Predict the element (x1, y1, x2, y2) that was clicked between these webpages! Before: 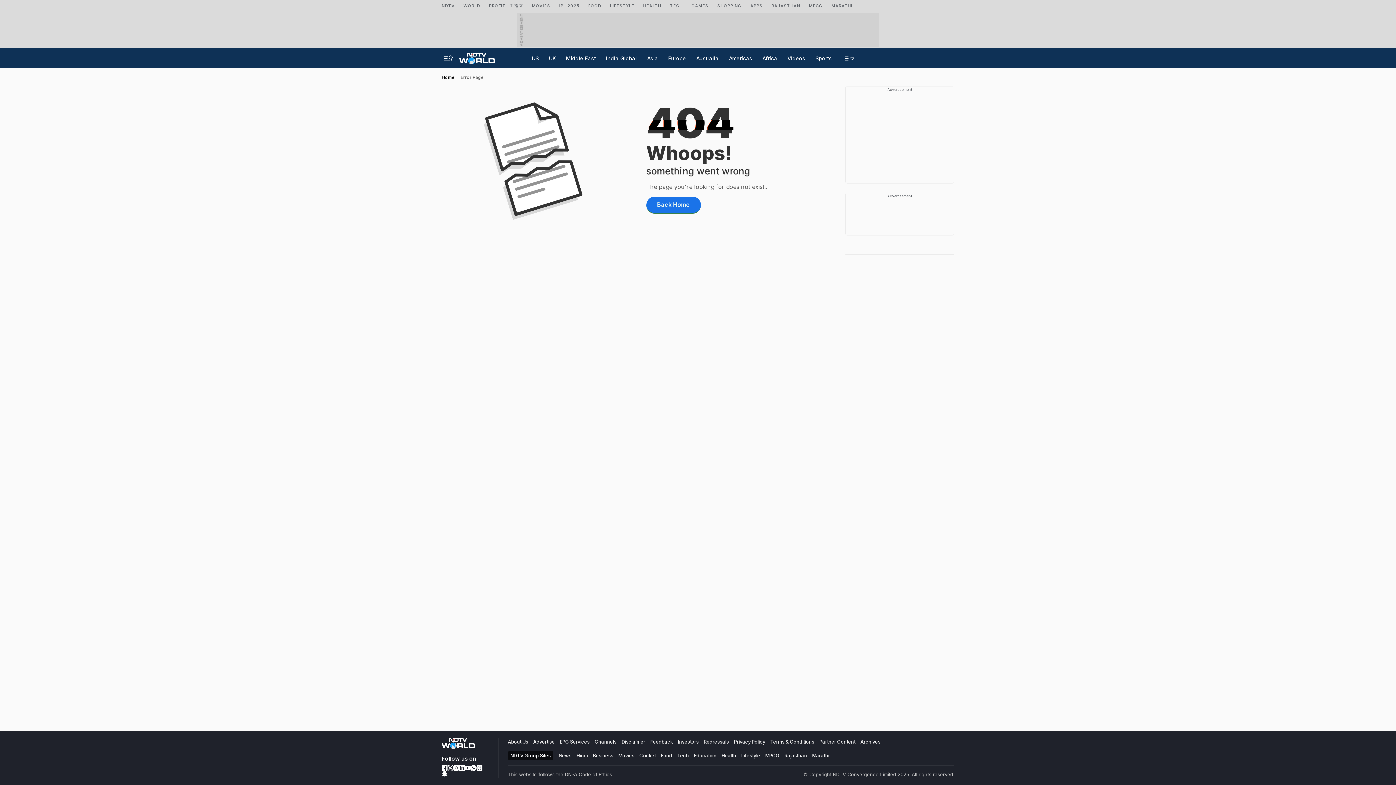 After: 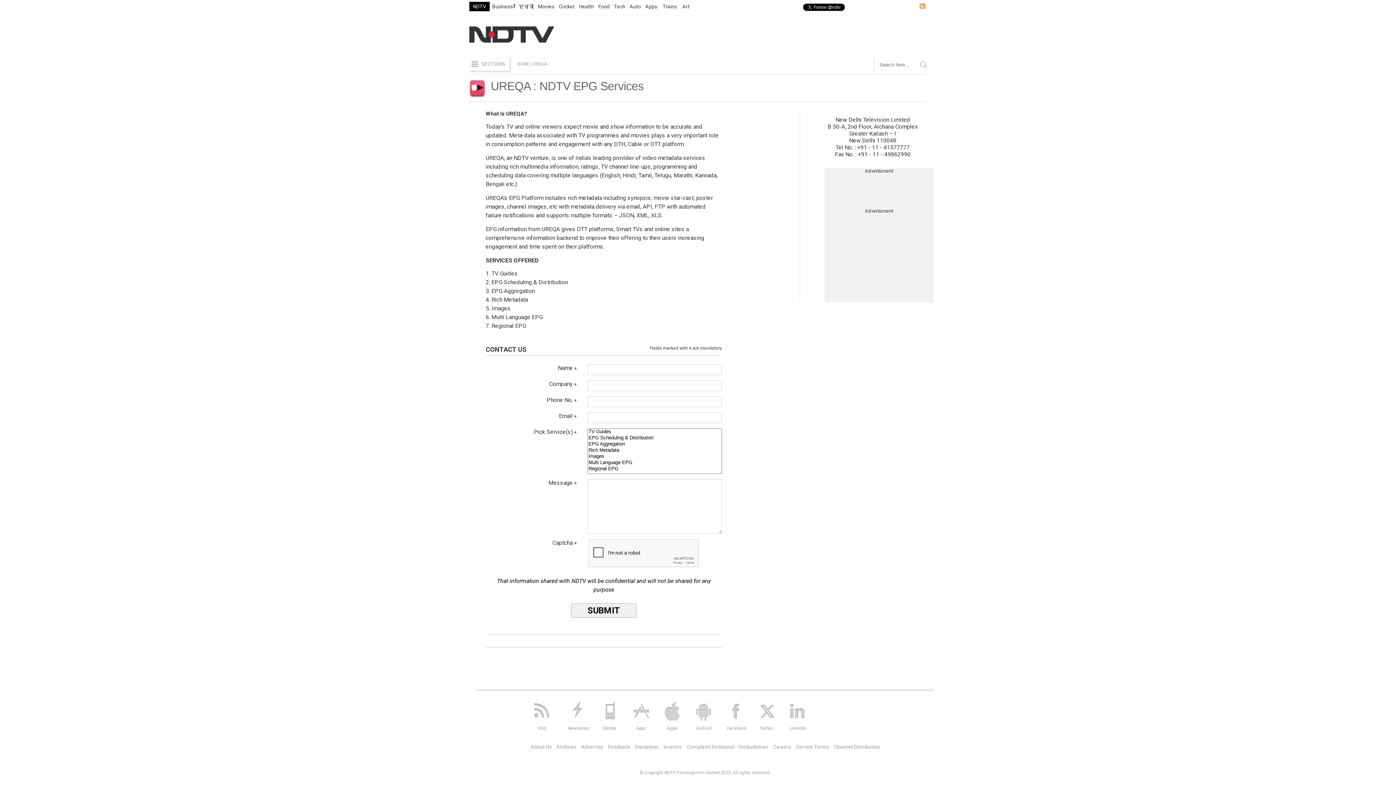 Action: label: EPG Services bbox: (559, 738, 589, 746)